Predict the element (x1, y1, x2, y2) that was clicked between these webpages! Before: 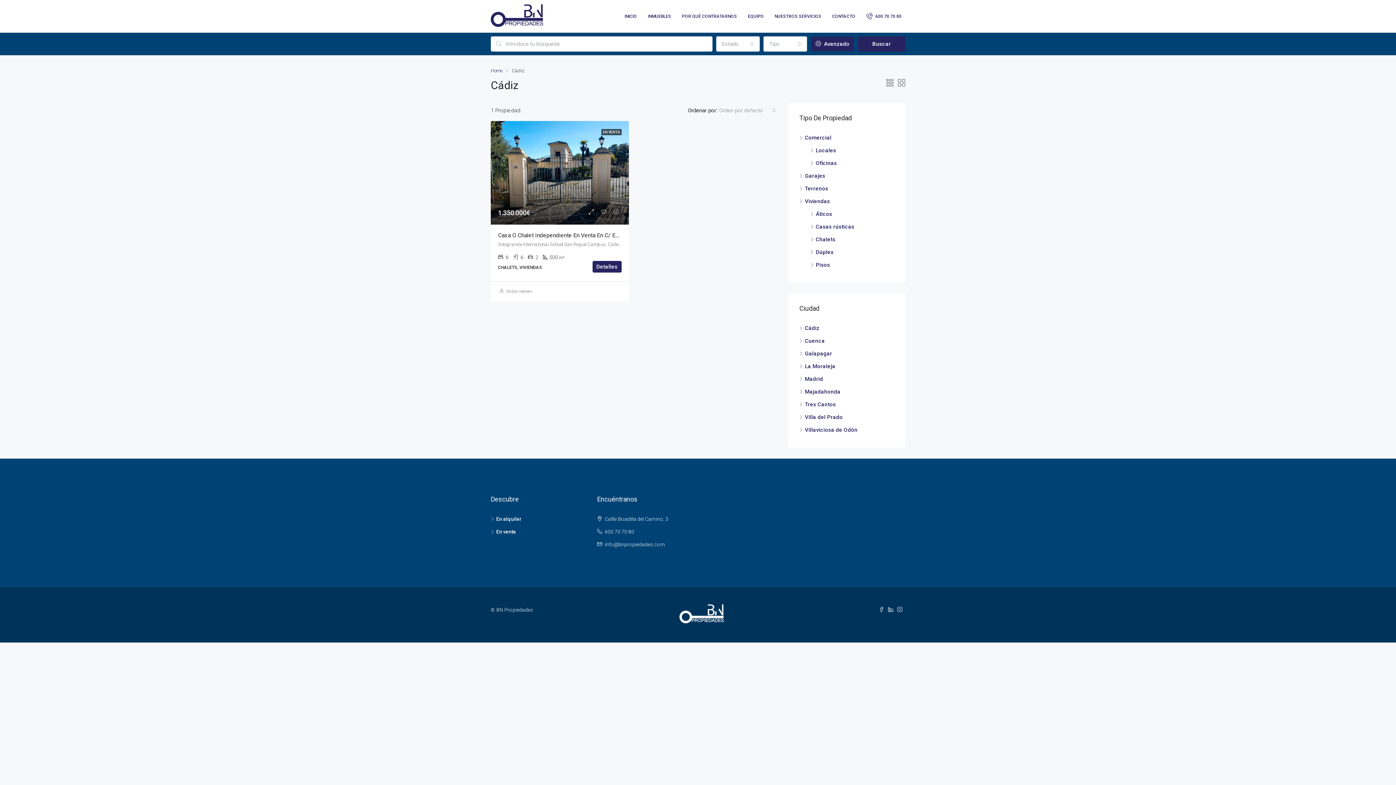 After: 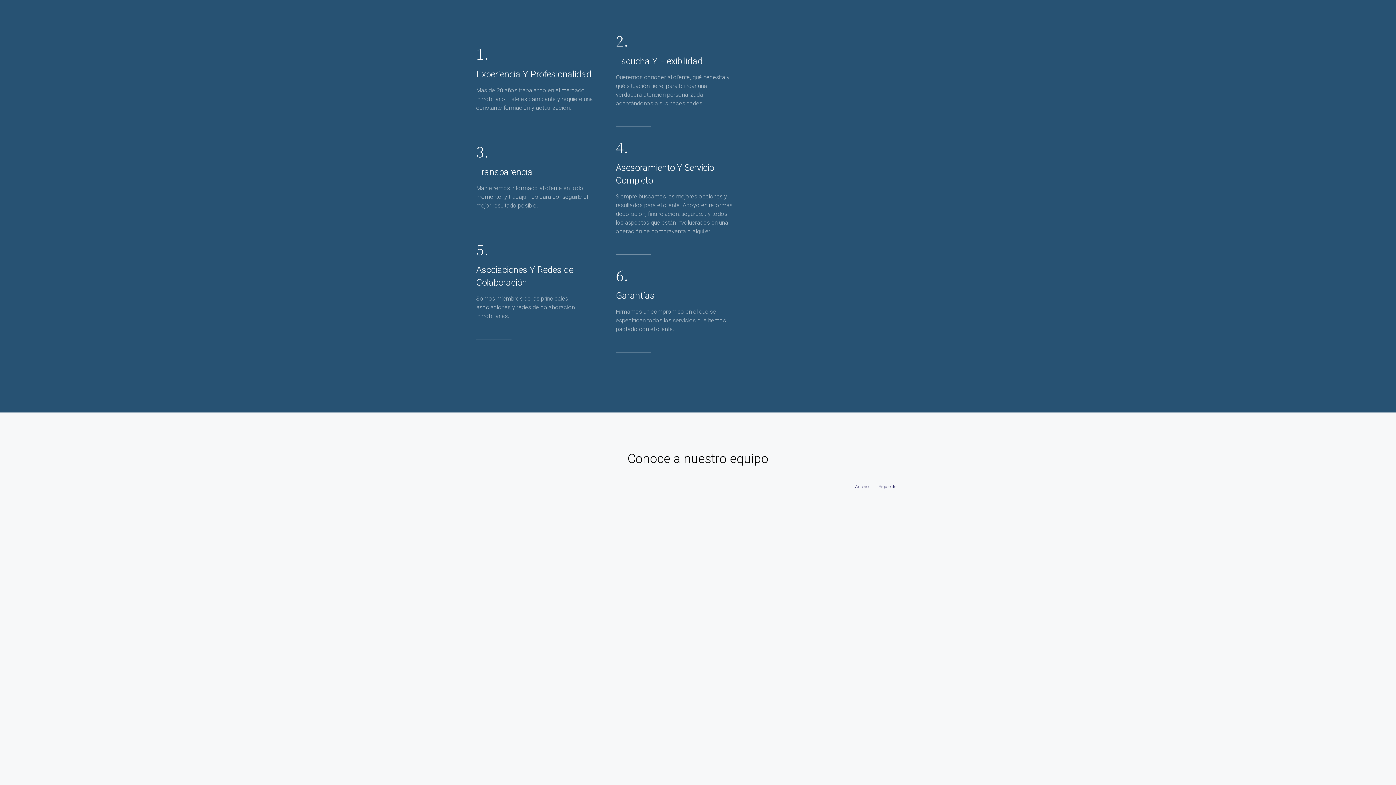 Action: bbox: (676, 0, 742, 32) label: POR QUÉ CONTRATARNOS